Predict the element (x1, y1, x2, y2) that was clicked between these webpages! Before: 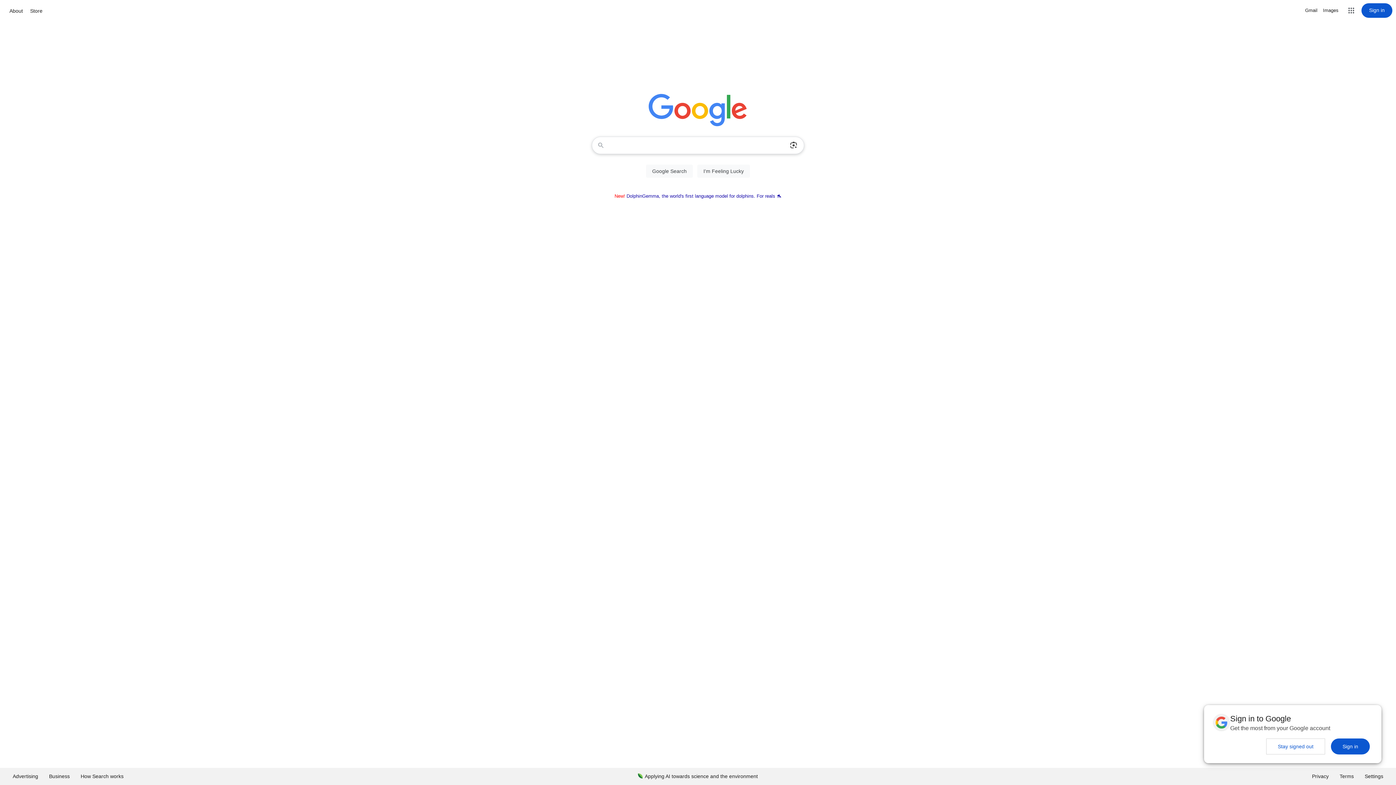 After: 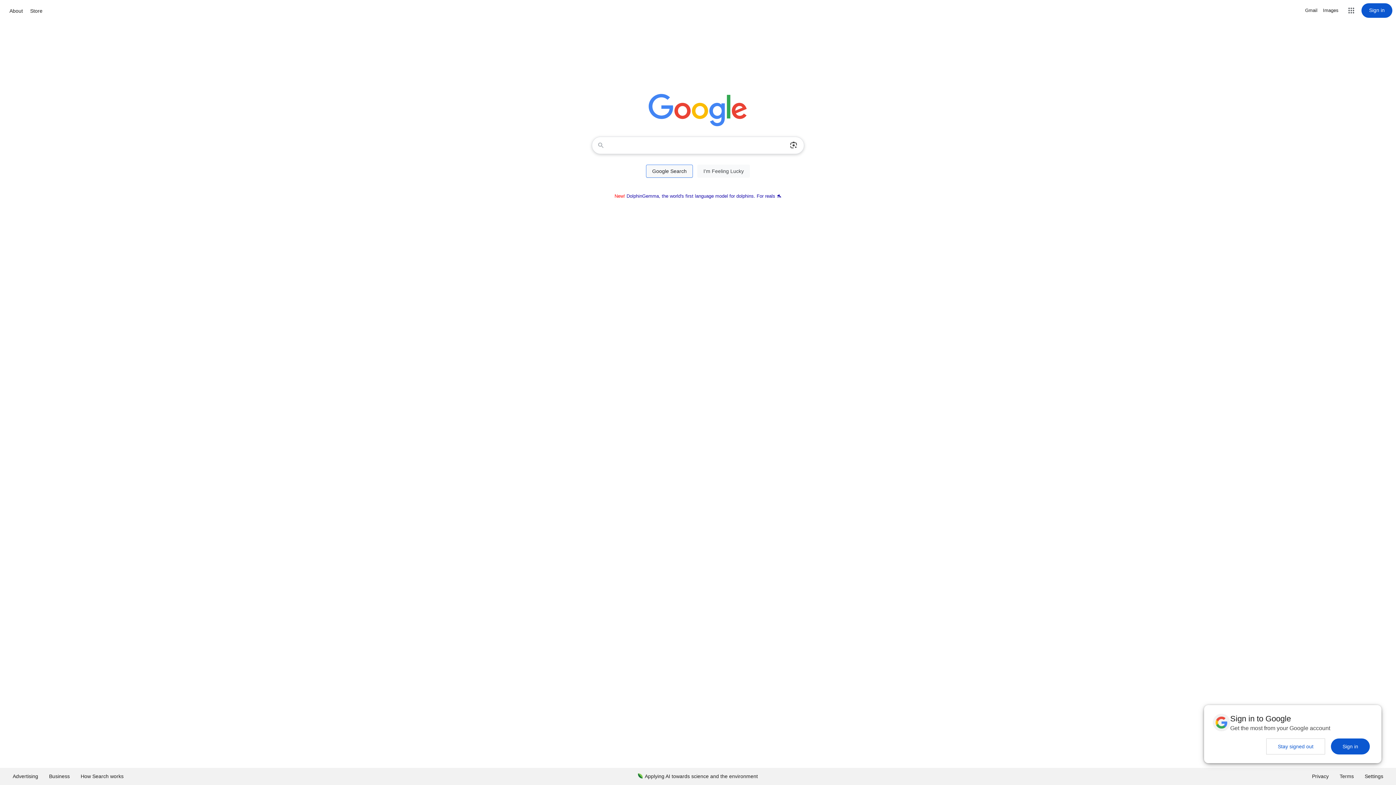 Action: label: Google Search bbox: (646, 164, 693, 177)